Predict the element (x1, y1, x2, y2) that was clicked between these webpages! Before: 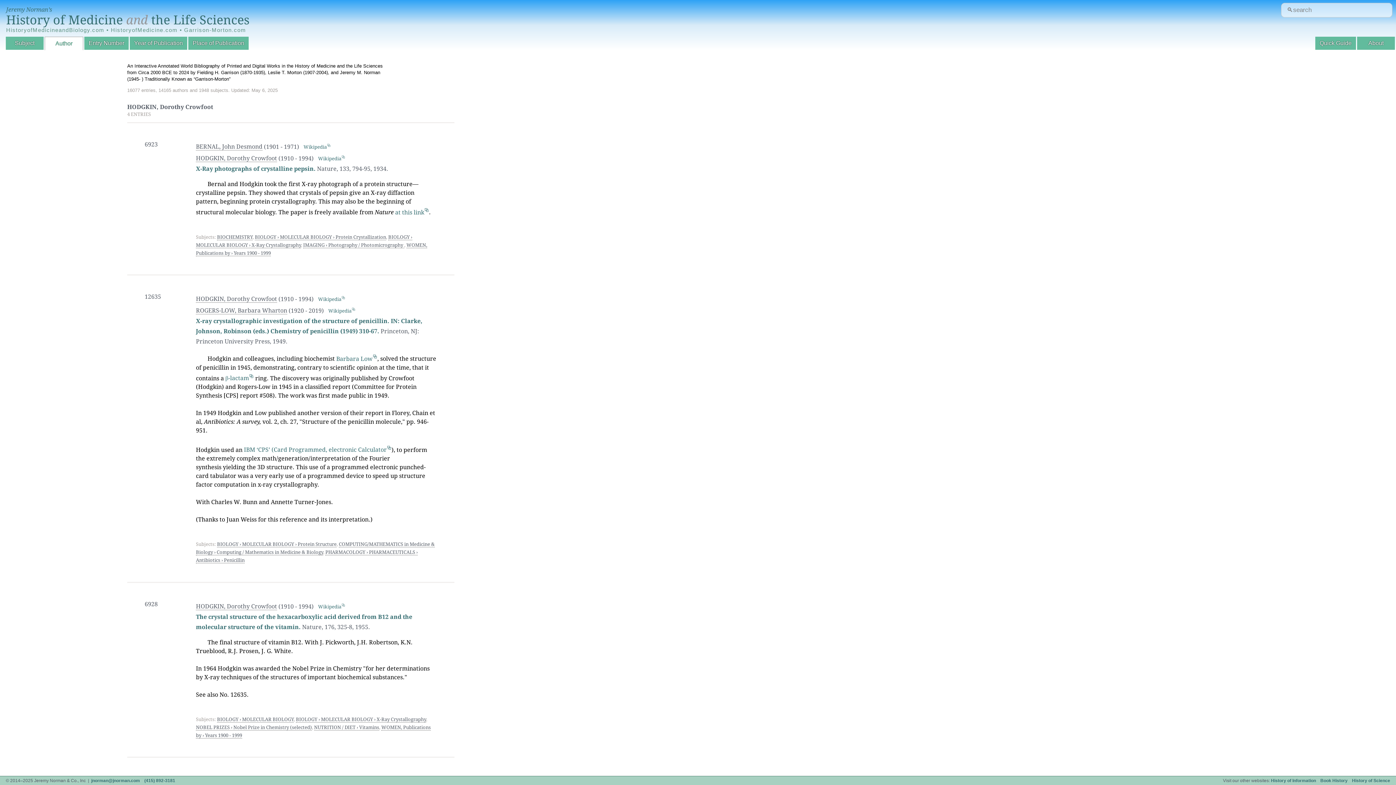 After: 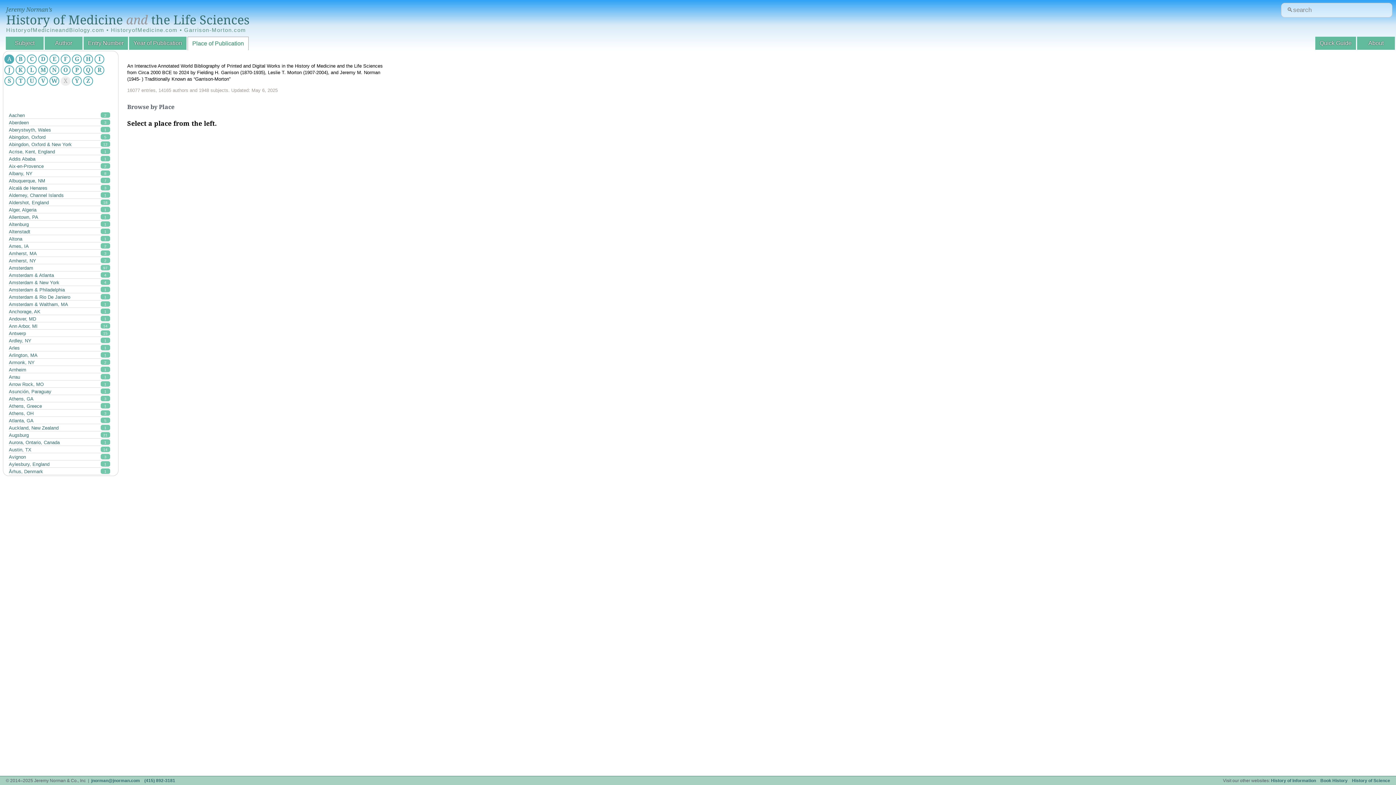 Action: bbox: (188, 36, 248, 49) label: Place of Publication